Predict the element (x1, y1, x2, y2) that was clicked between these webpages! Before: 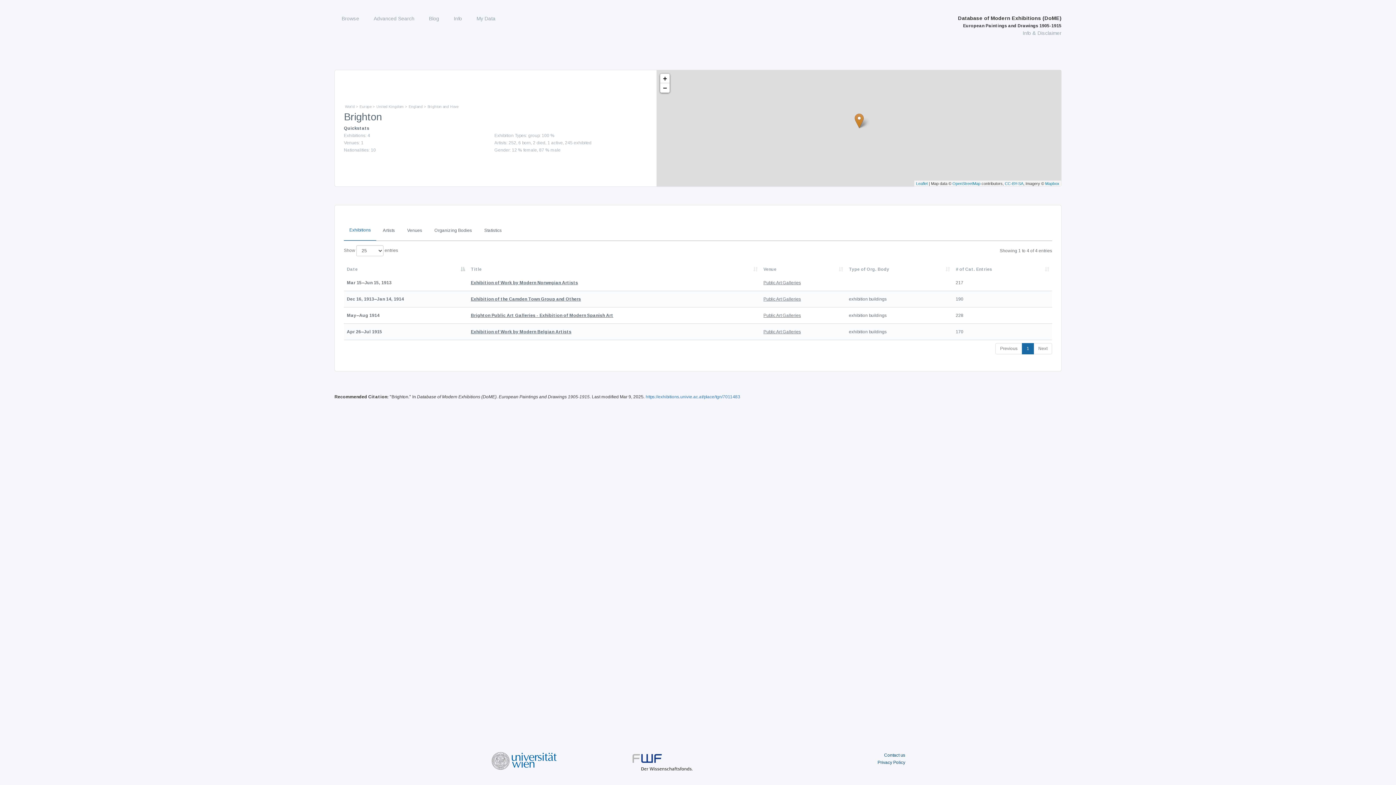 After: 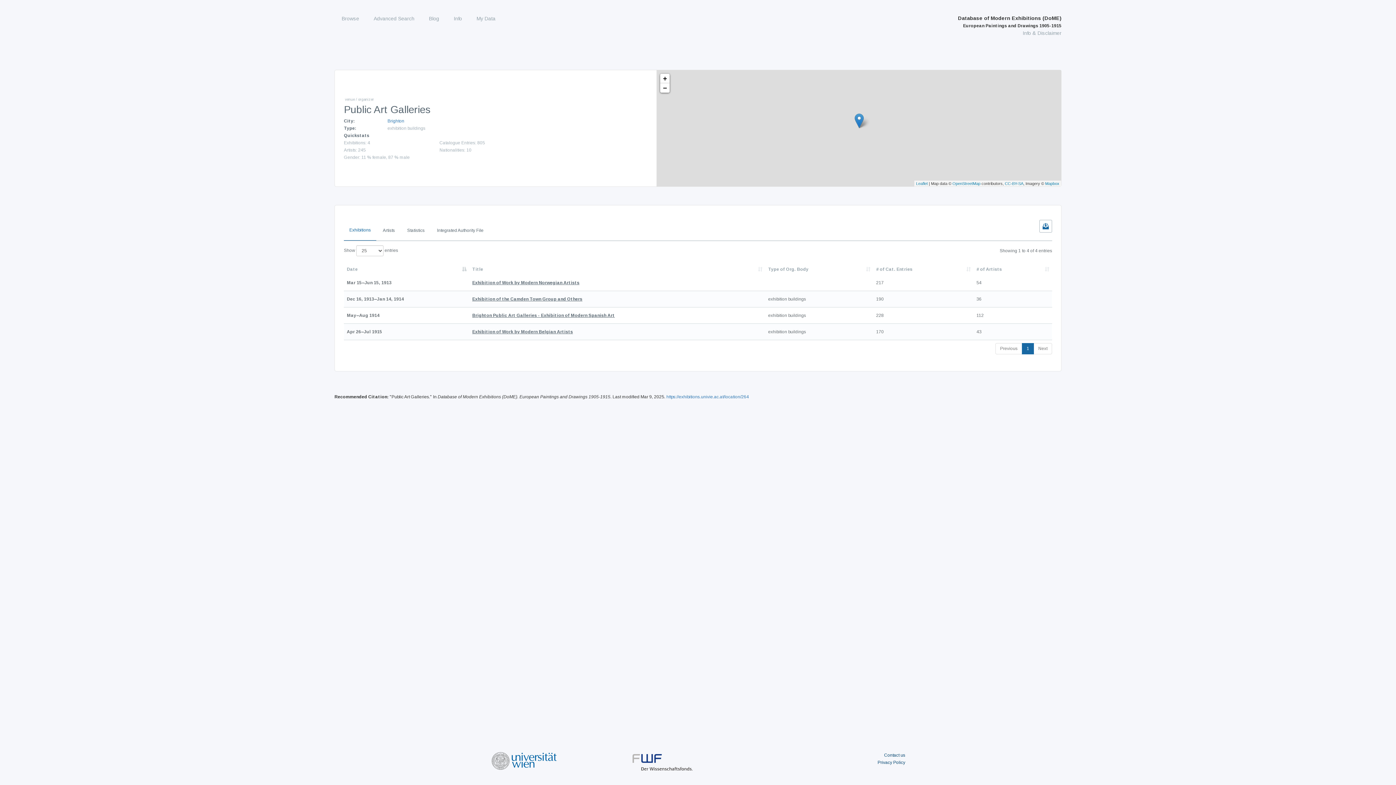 Action: bbox: (763, 280, 801, 285) label: Public Art Galleries